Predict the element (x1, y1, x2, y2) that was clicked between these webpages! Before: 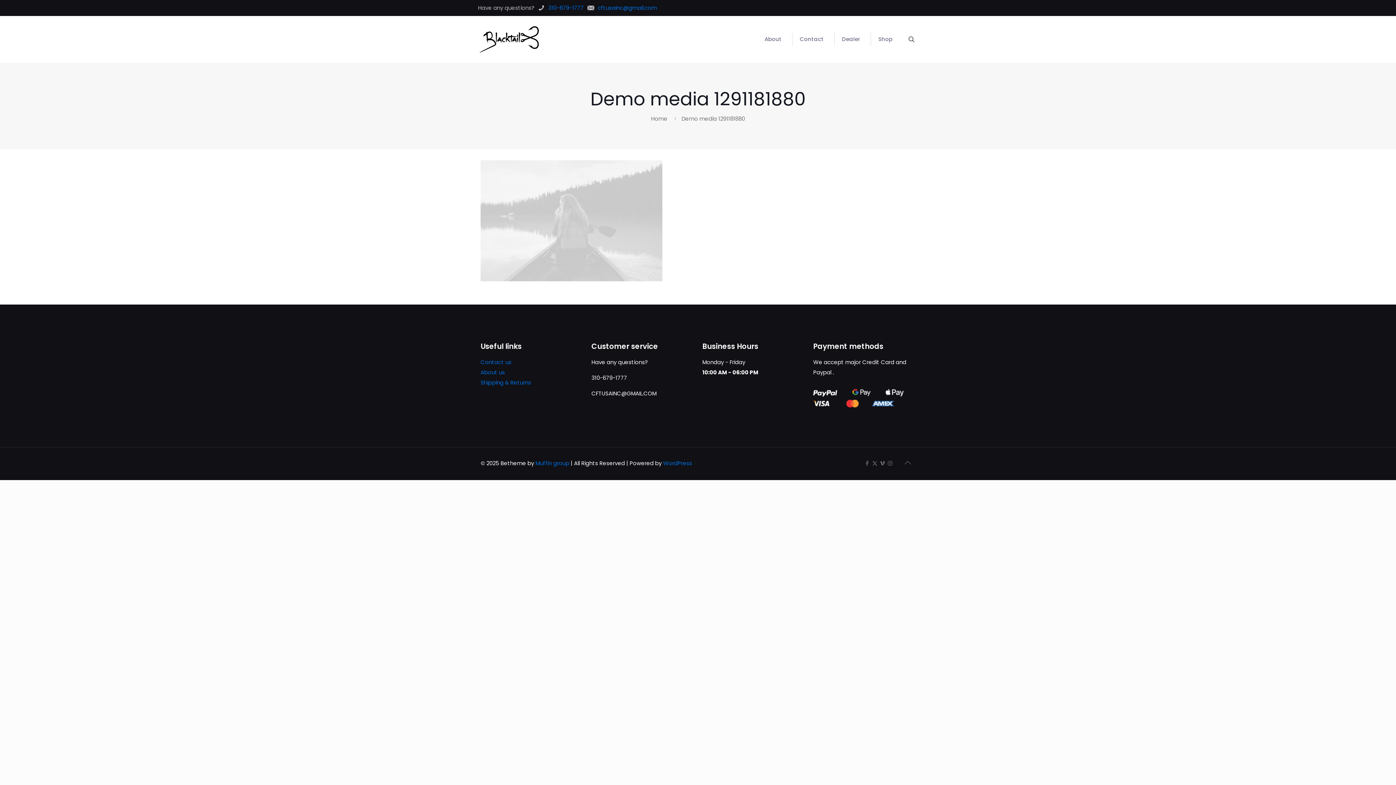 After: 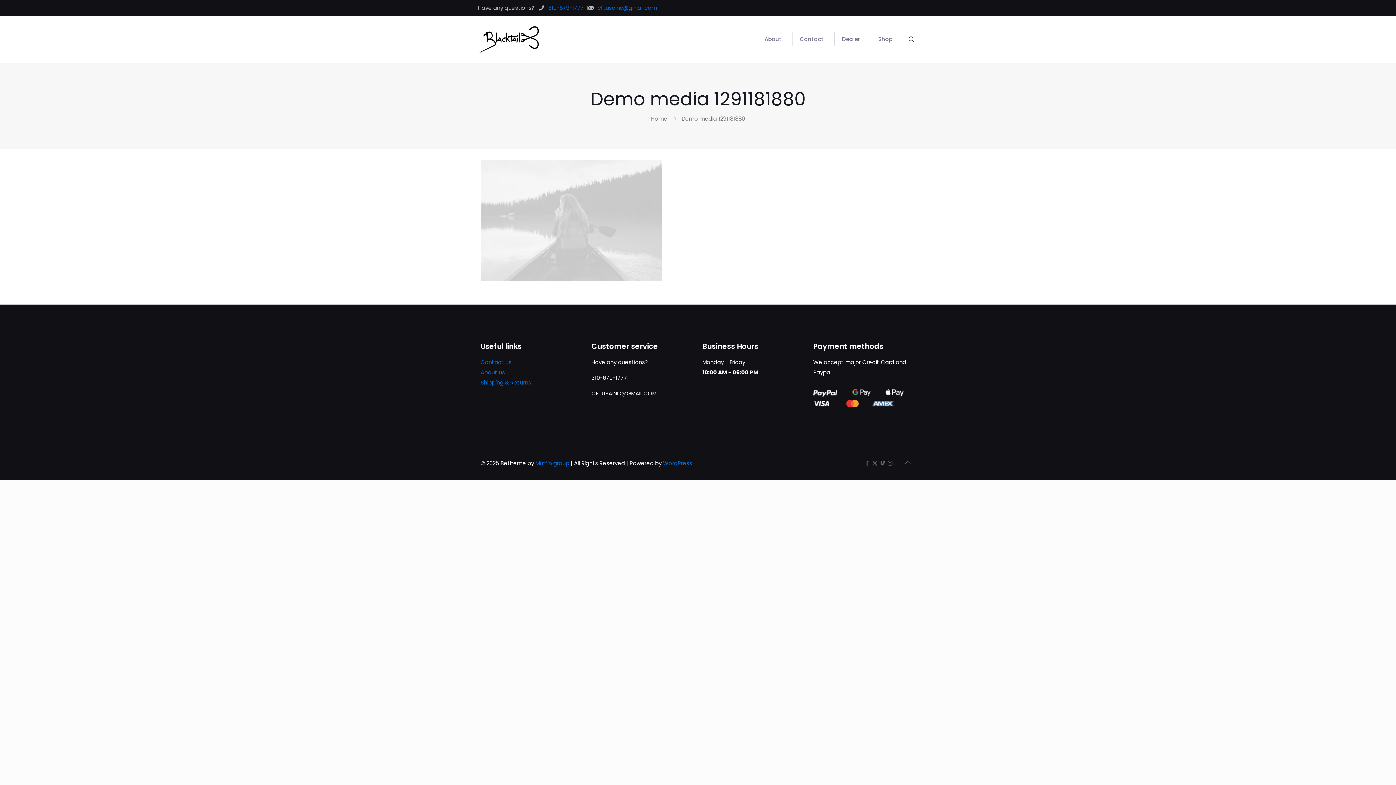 Action: label: Back to top icon bbox: (900, 455, 915, 470)